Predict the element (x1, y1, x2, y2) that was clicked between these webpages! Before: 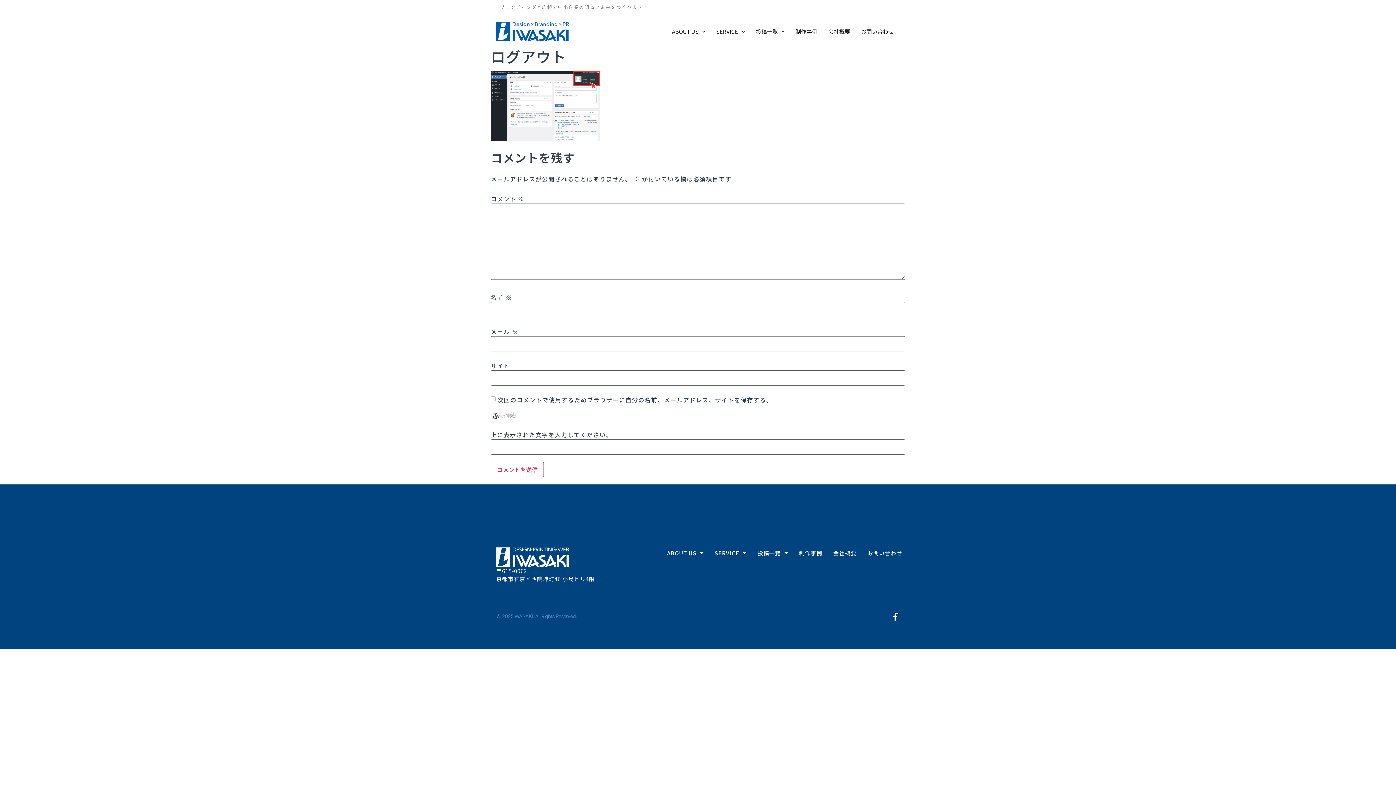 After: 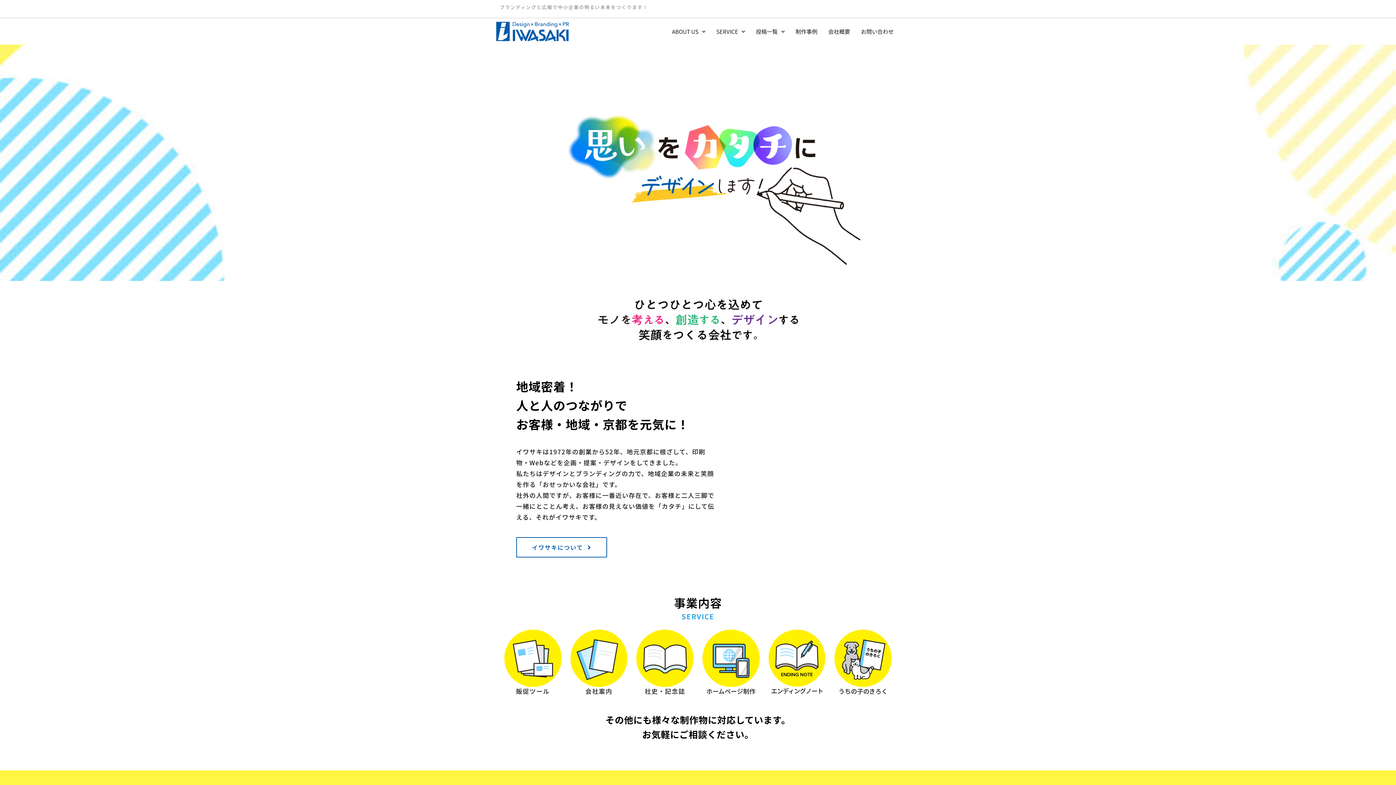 Action: bbox: (496, 547, 569, 567)